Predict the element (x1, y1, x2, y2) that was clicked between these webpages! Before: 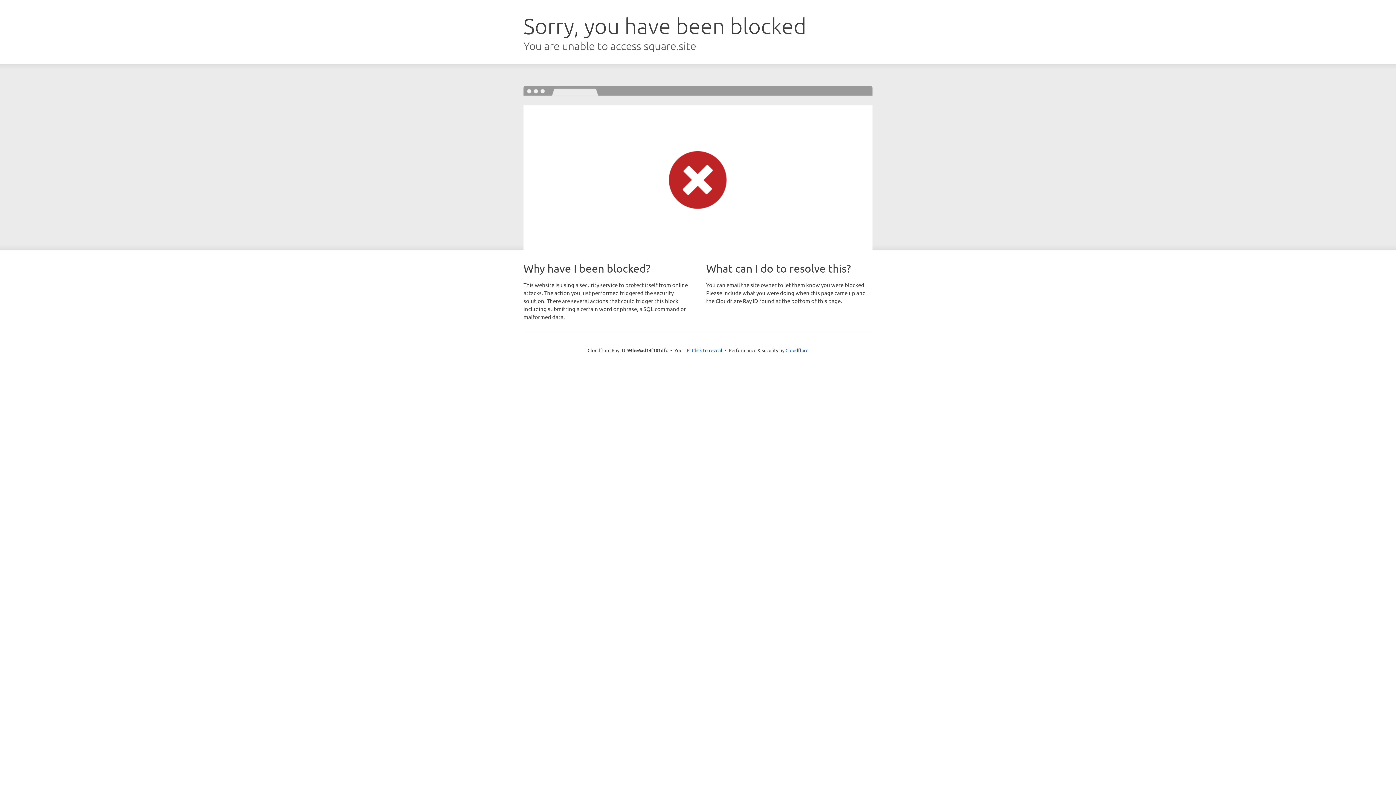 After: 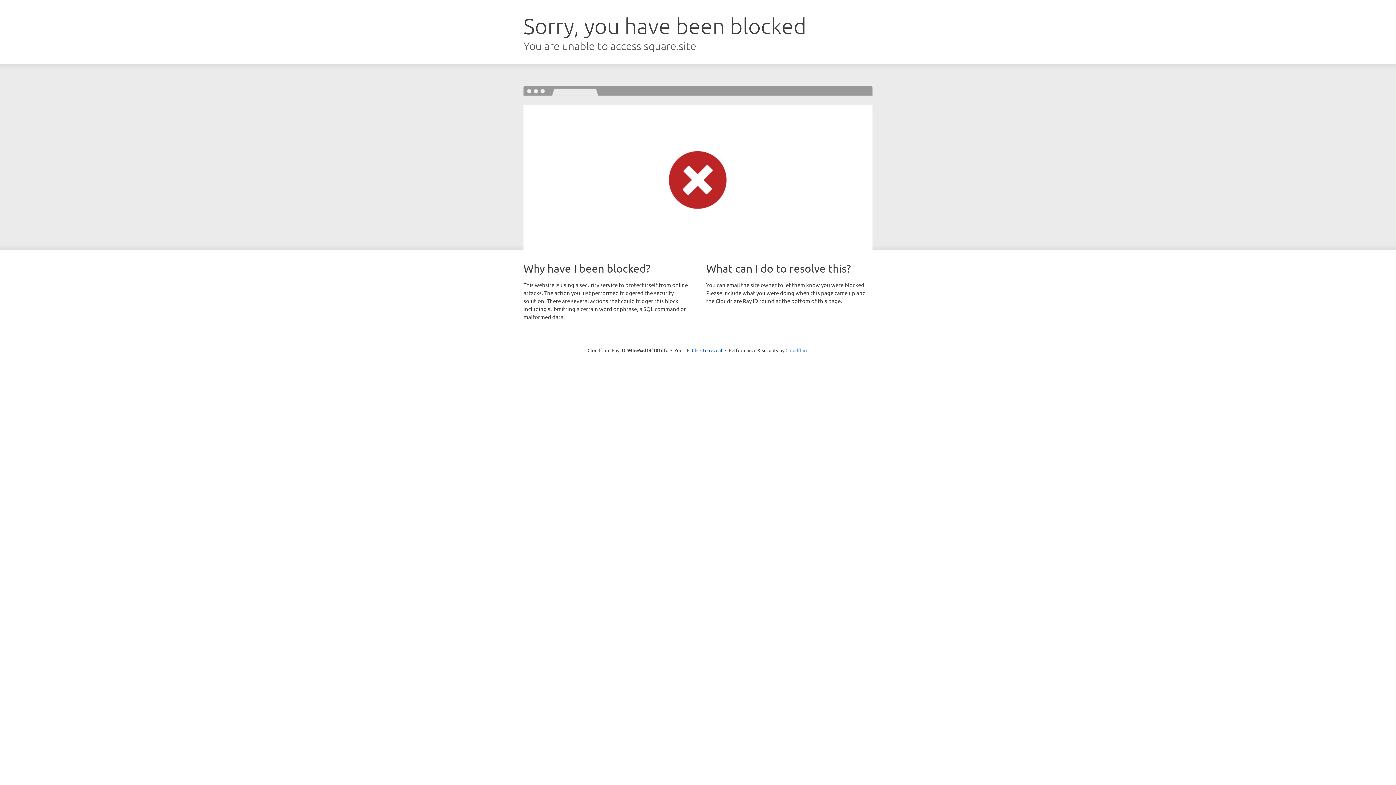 Action: bbox: (785, 347, 808, 353) label: Cloudflare